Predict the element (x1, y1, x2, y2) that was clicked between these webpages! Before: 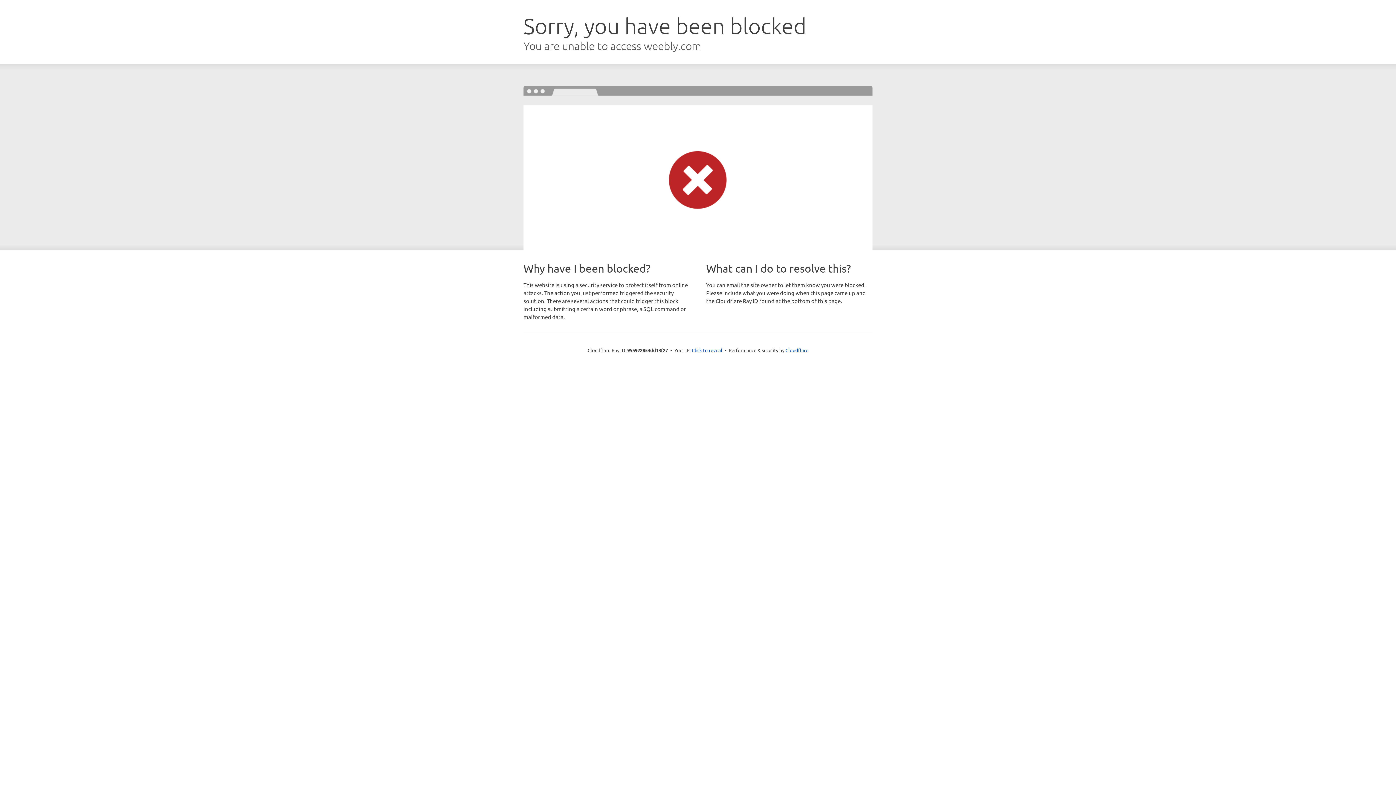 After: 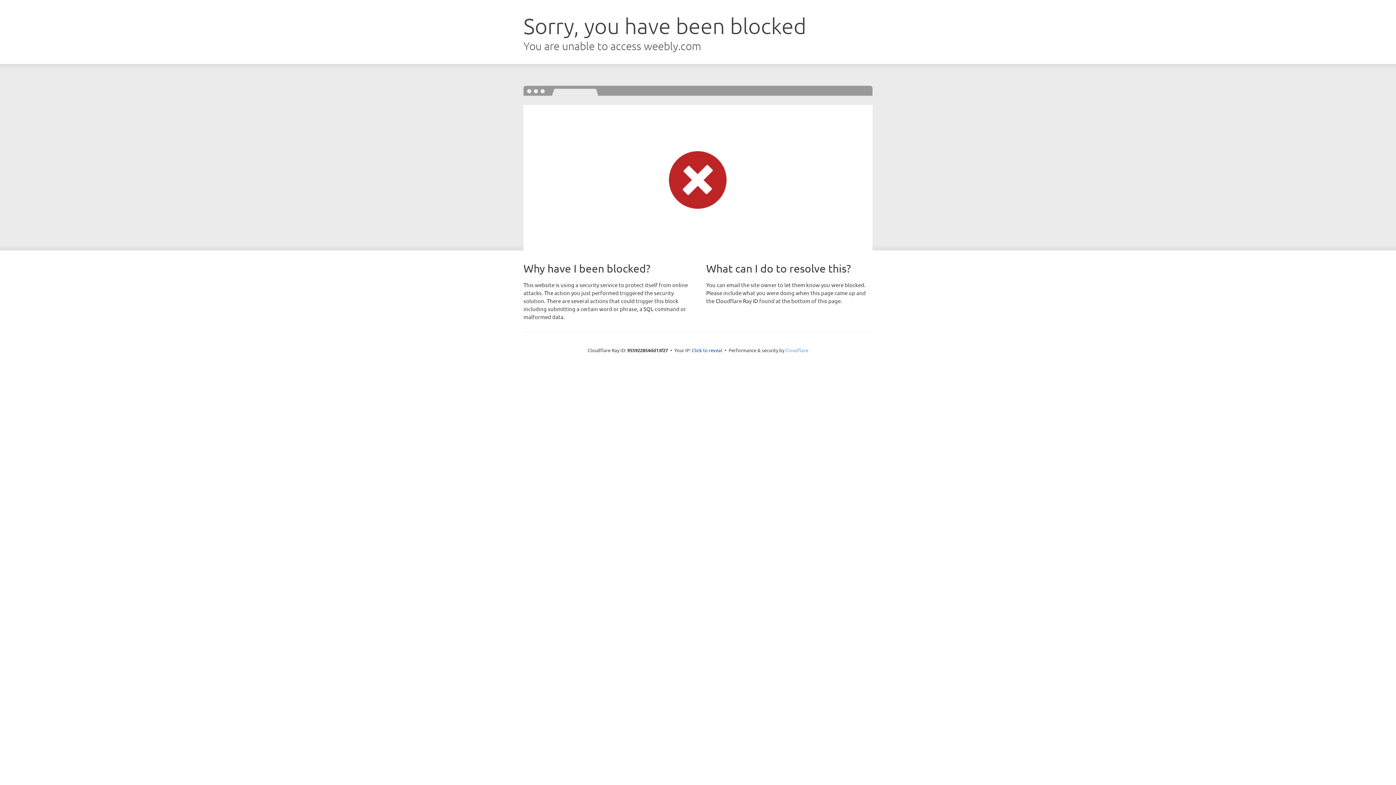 Action: label: Cloudflare bbox: (785, 347, 808, 353)